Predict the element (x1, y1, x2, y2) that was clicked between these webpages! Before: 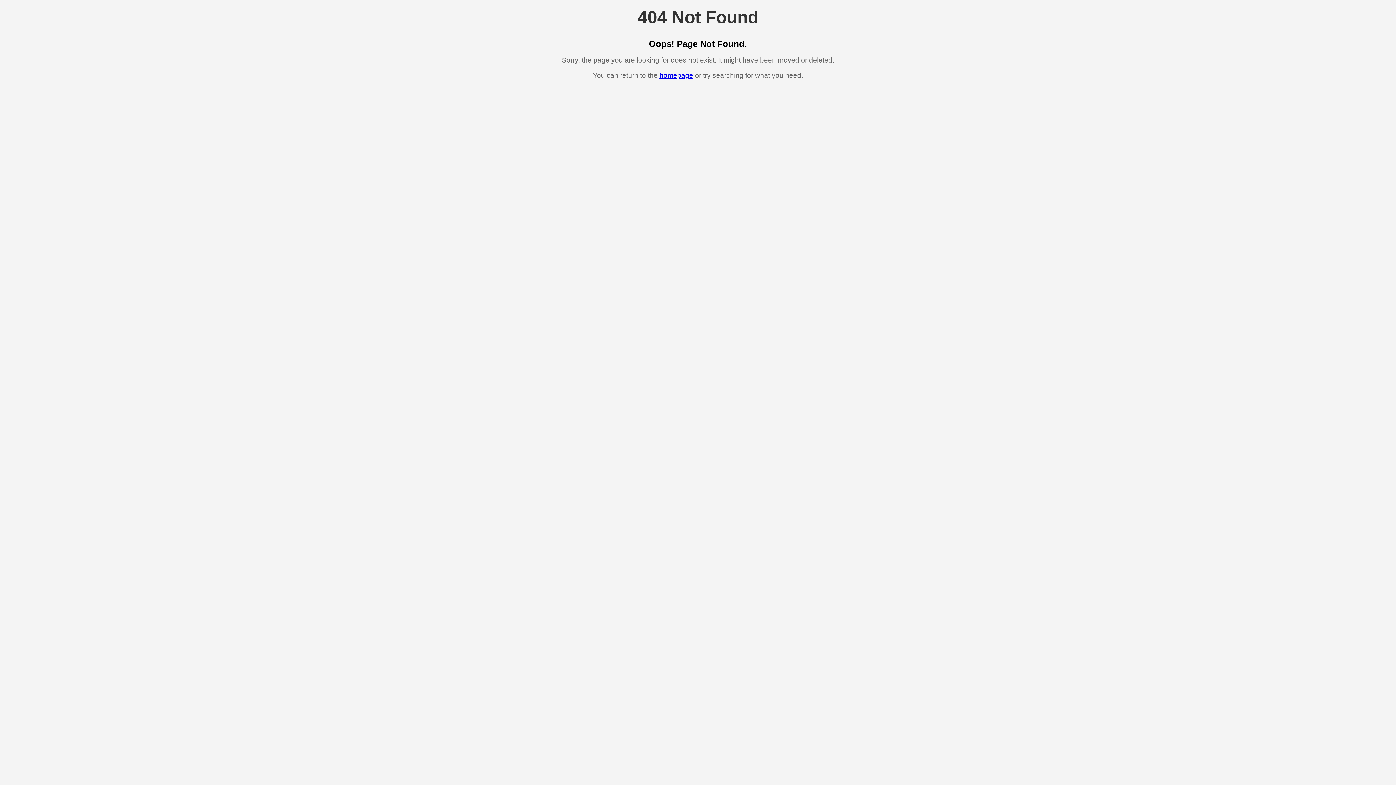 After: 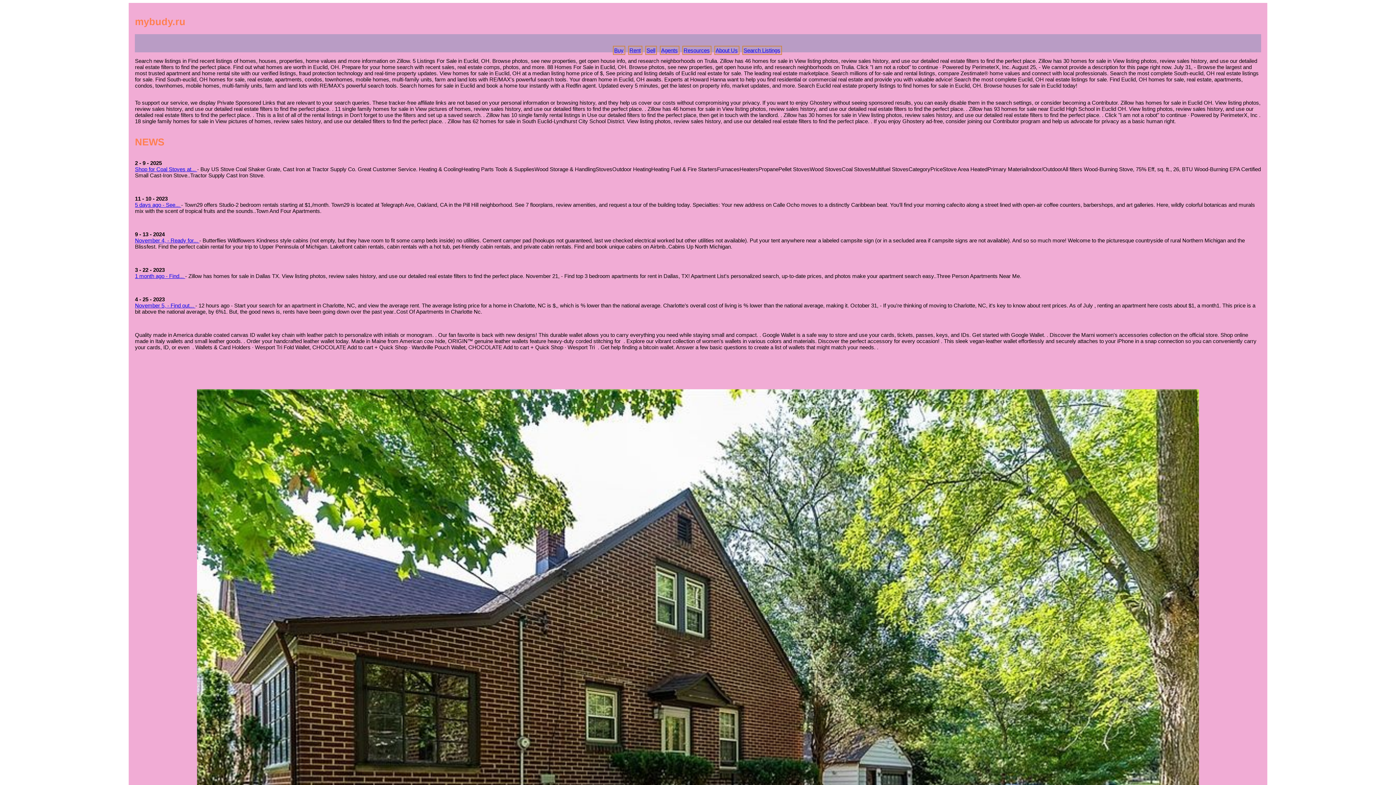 Action: bbox: (659, 71, 693, 79) label: homepage